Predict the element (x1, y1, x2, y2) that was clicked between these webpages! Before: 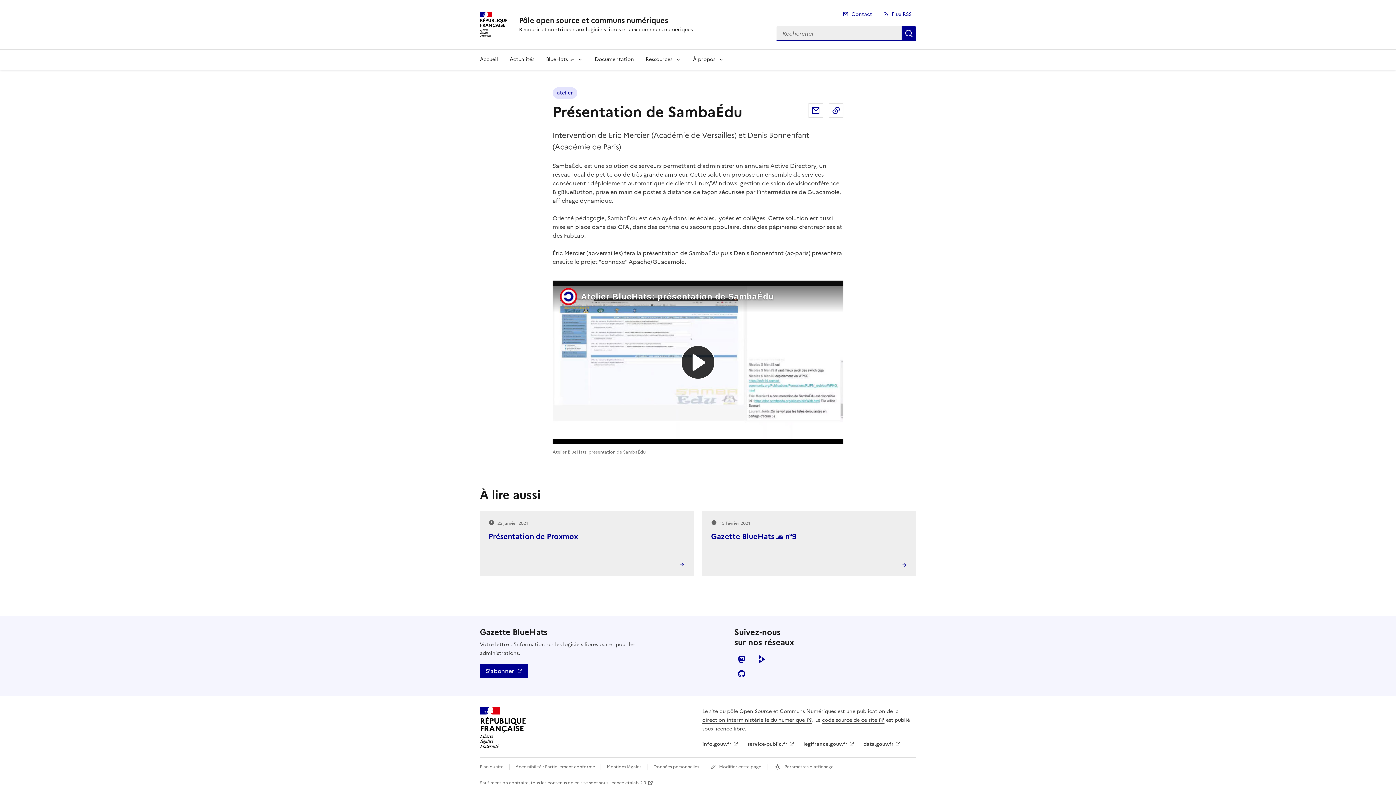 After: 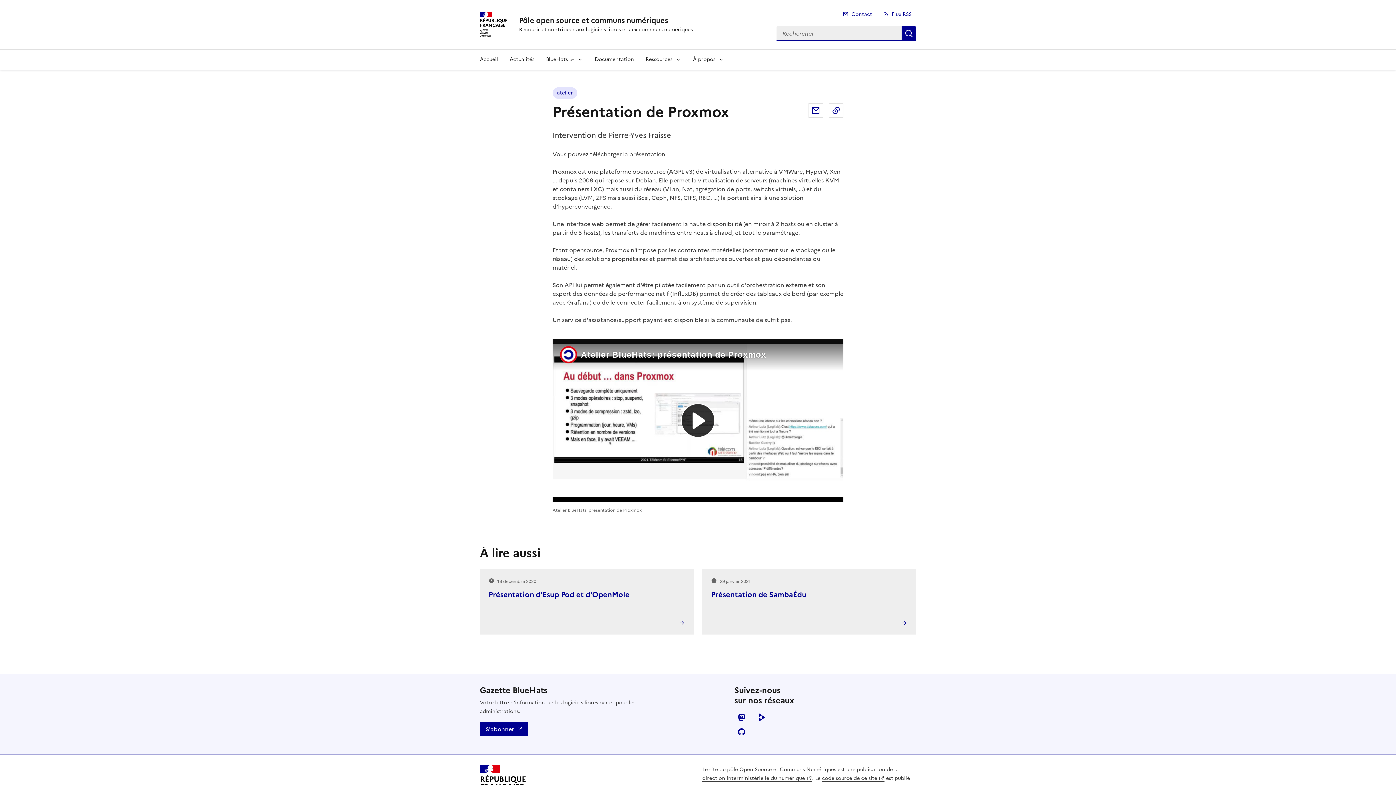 Action: bbox: (488, 531, 578, 542) label: Présentation de Proxmox